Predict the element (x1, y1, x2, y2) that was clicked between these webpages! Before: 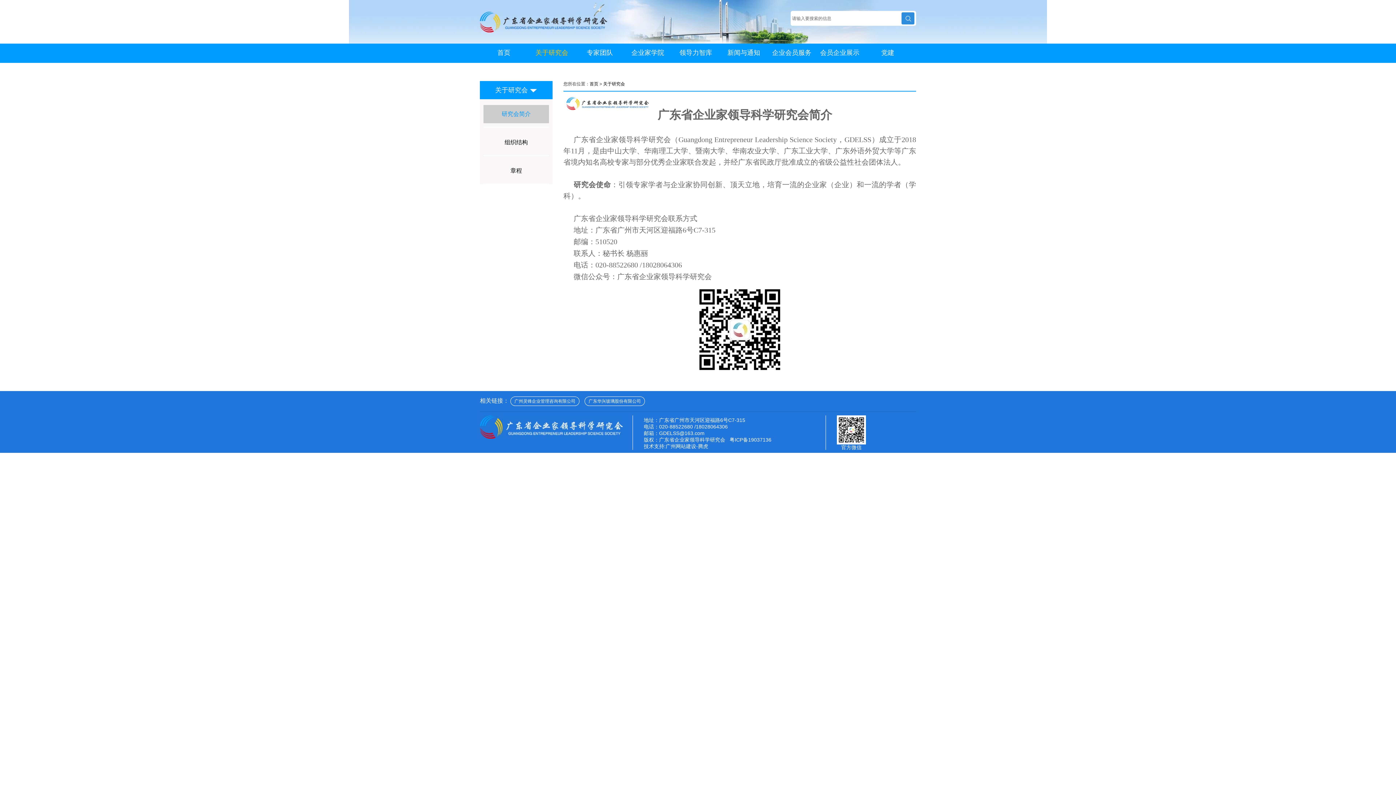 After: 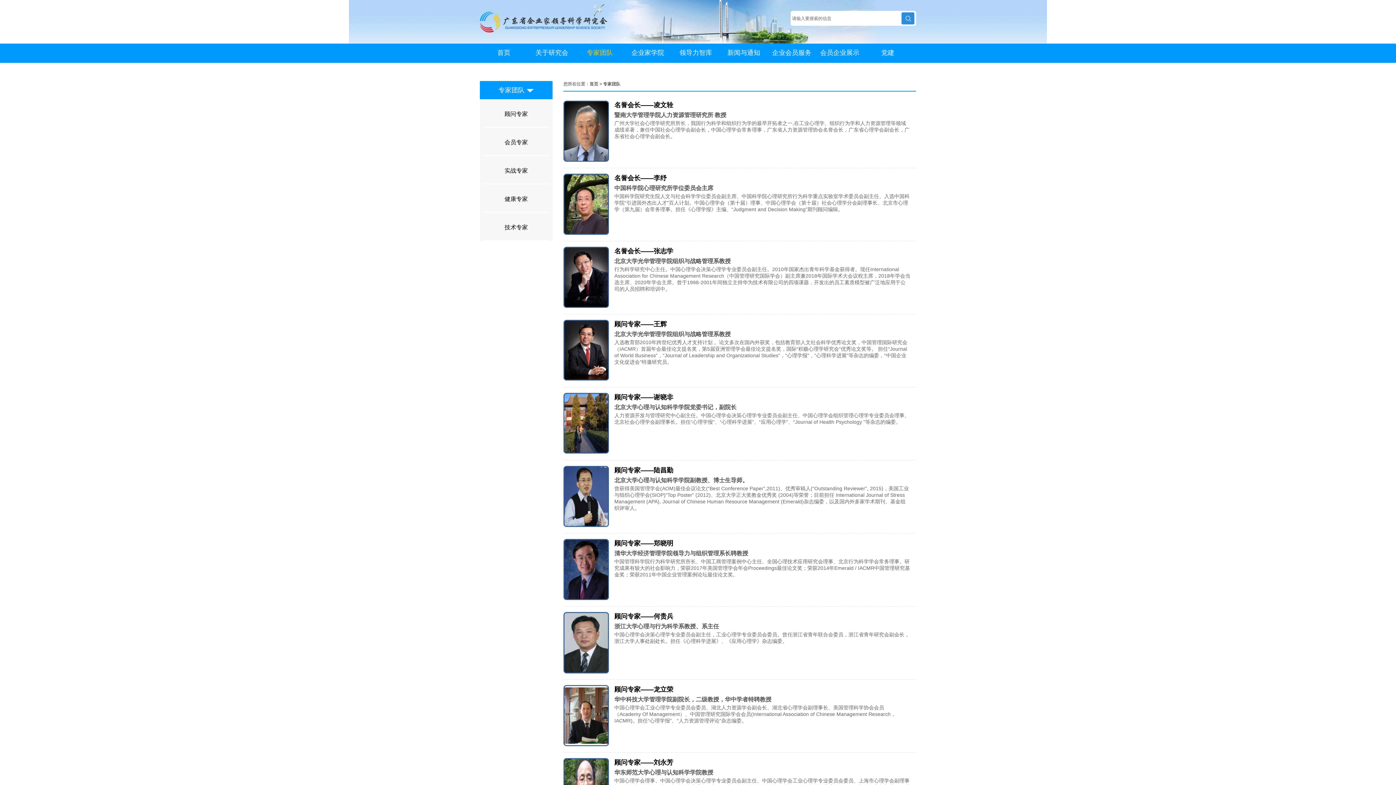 Action: bbox: (586, 49, 613, 56) label: 专家团队